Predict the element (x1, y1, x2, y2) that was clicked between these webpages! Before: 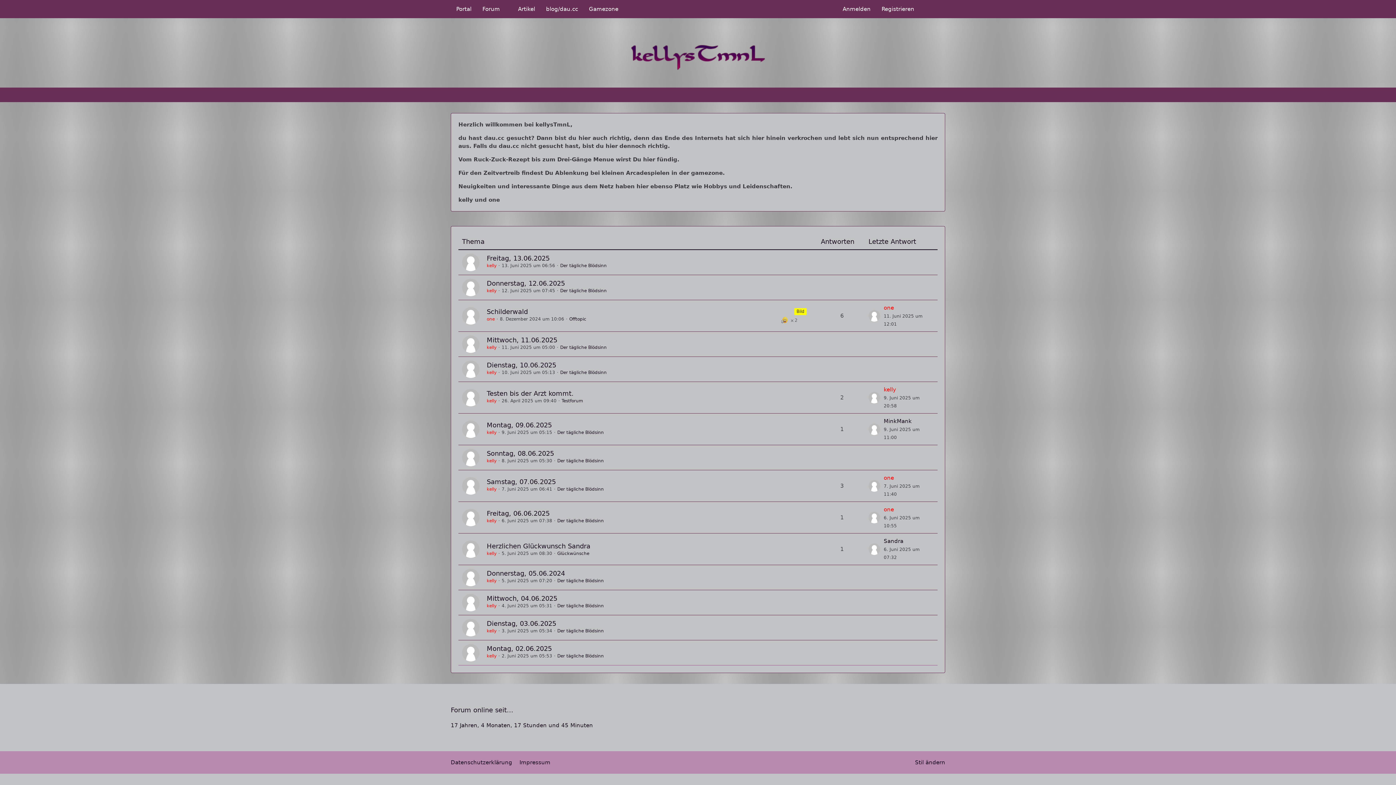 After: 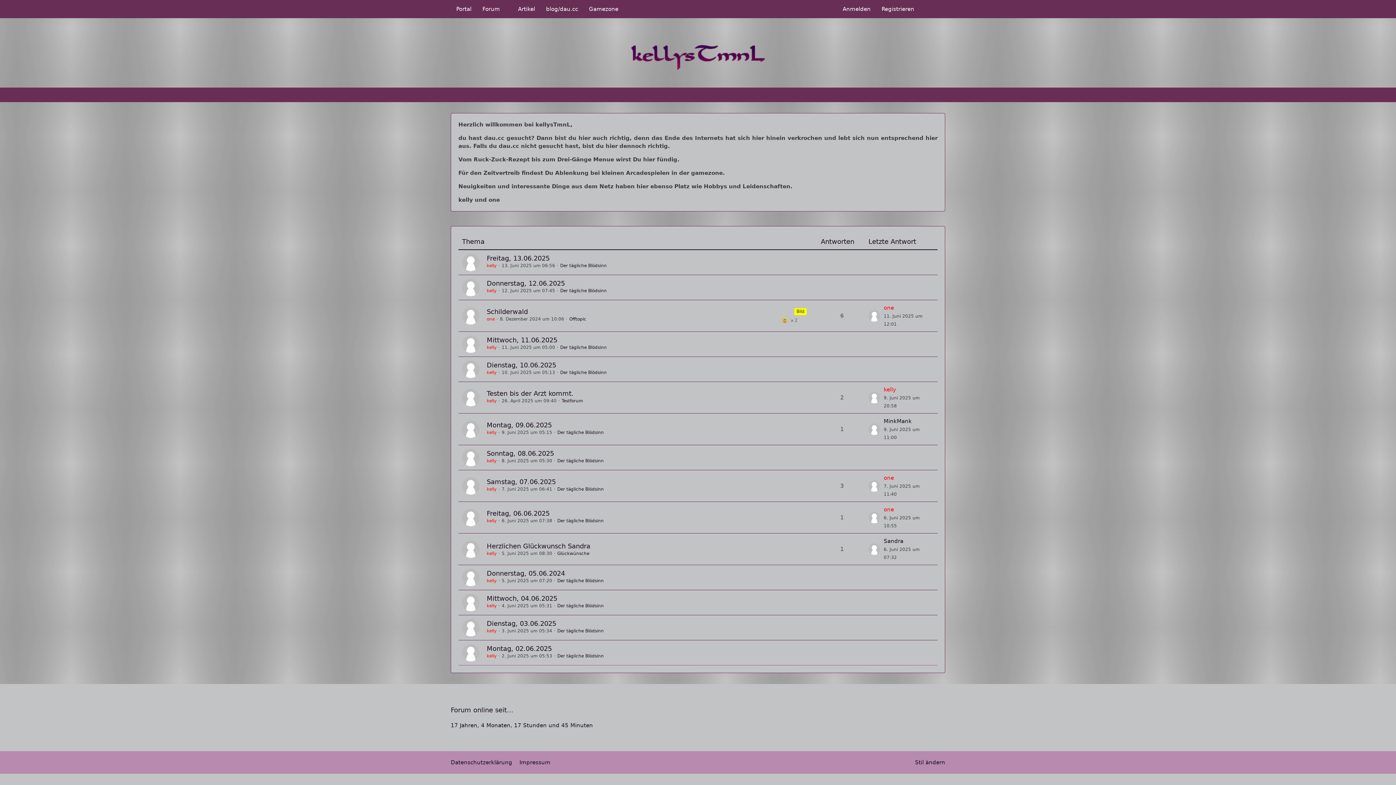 Action: label: Portal bbox: (450, 0, 477, 18)